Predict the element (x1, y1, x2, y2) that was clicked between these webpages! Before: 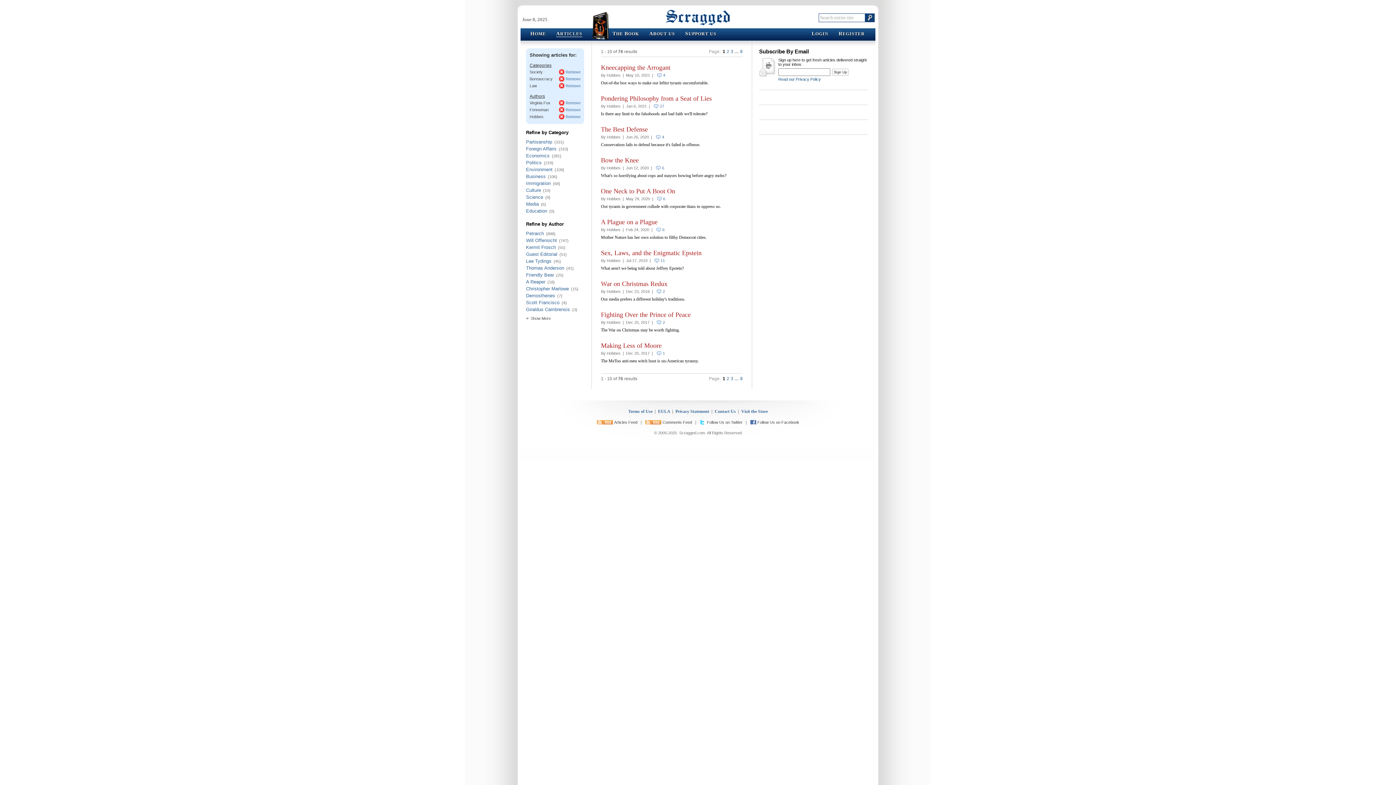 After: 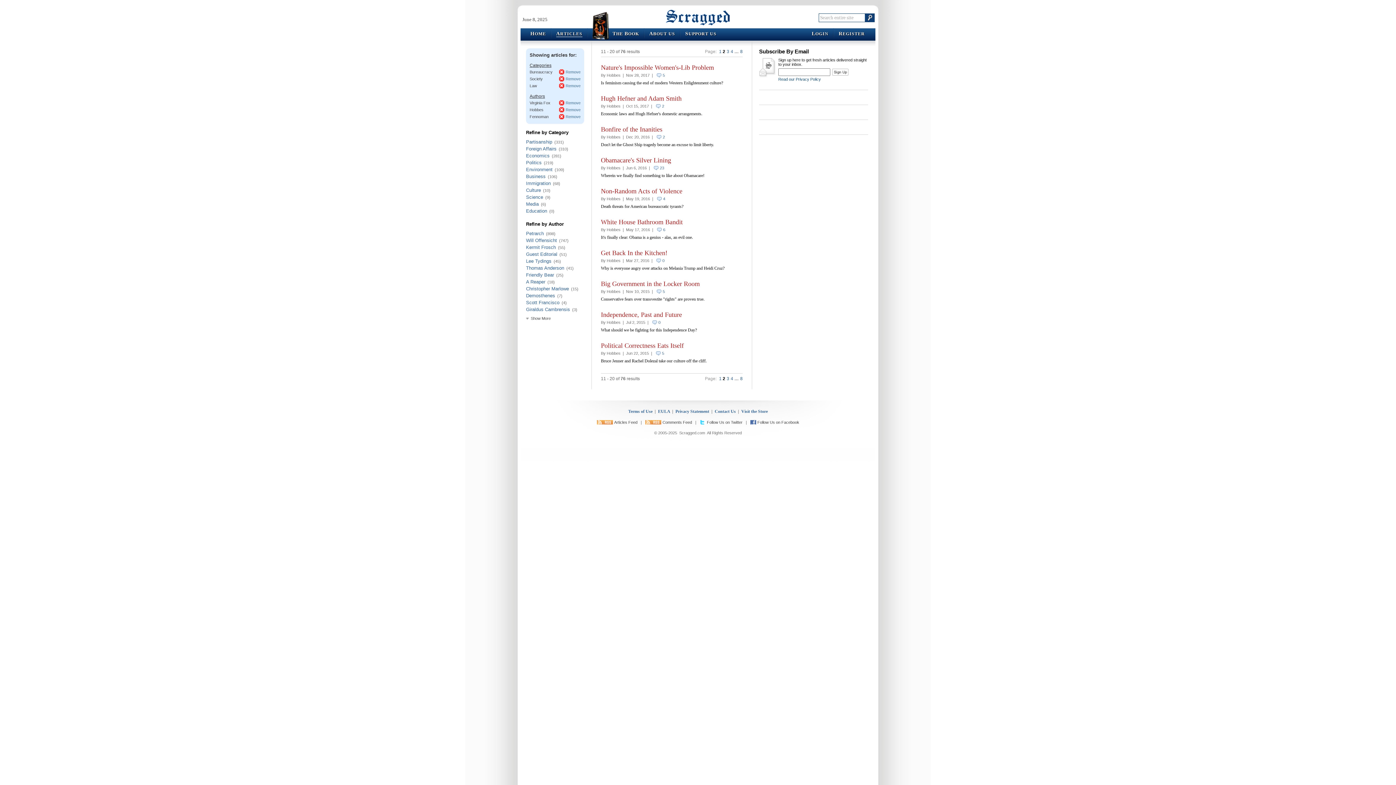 Action: label: 2 bbox: (726, 375, 729, 382)